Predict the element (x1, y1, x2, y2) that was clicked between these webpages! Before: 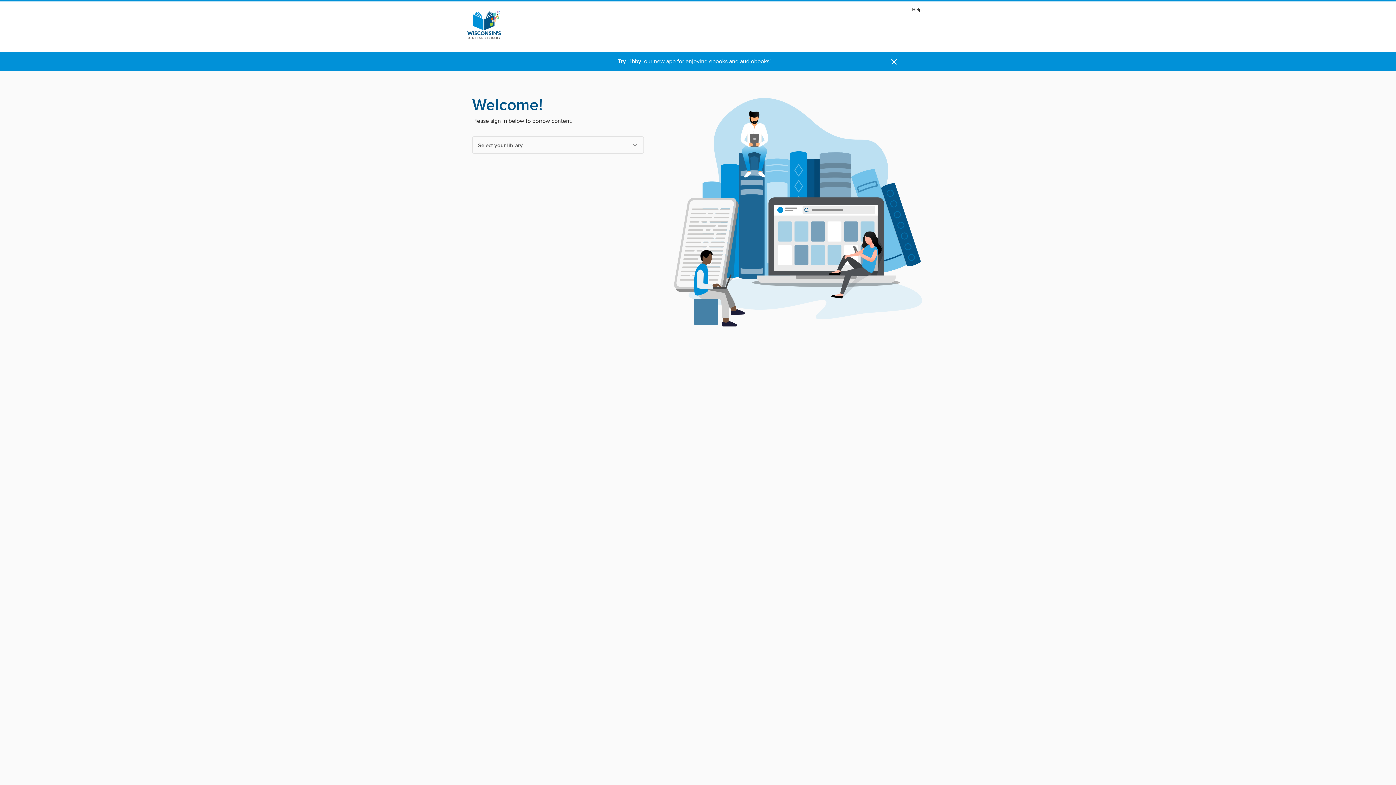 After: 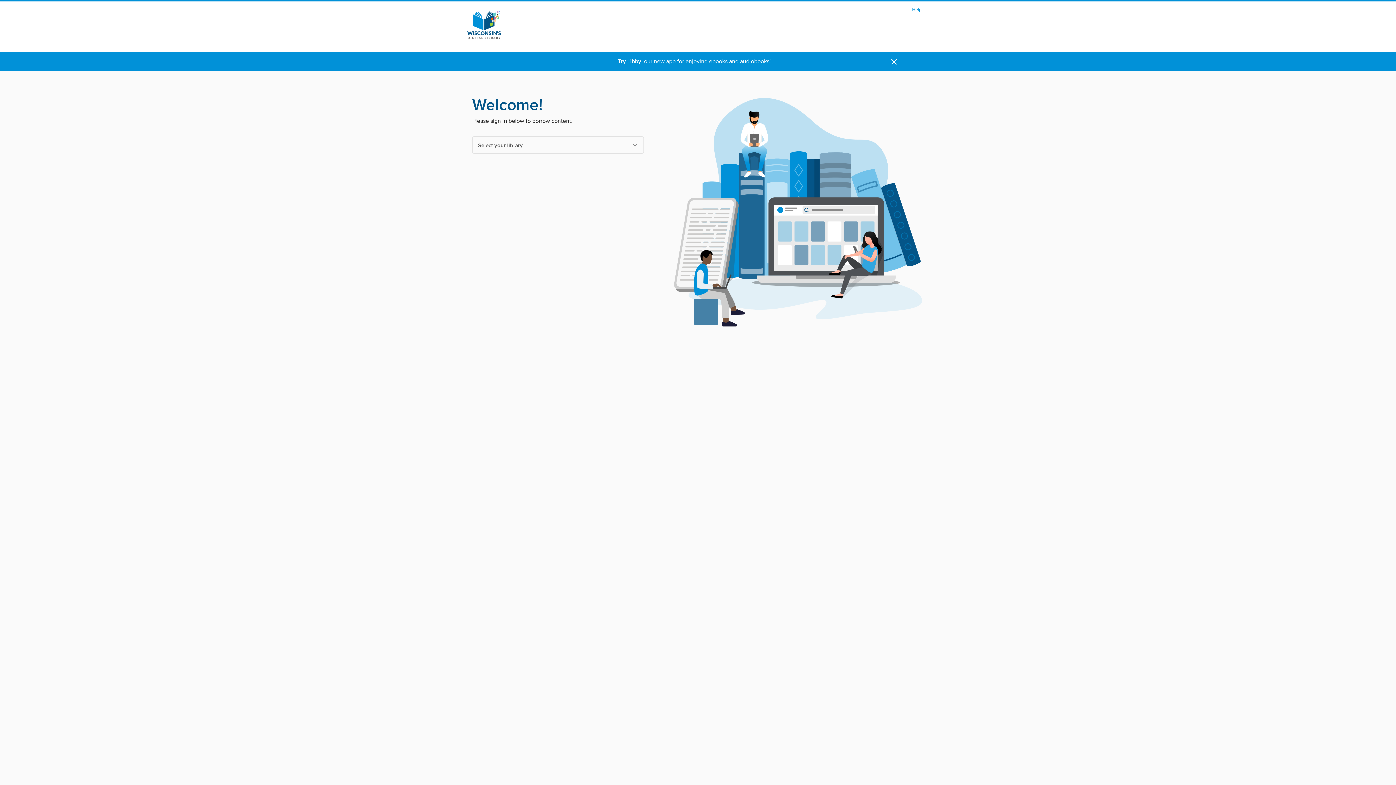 Action: label: Help bbox: (908, 5, 925, 14)